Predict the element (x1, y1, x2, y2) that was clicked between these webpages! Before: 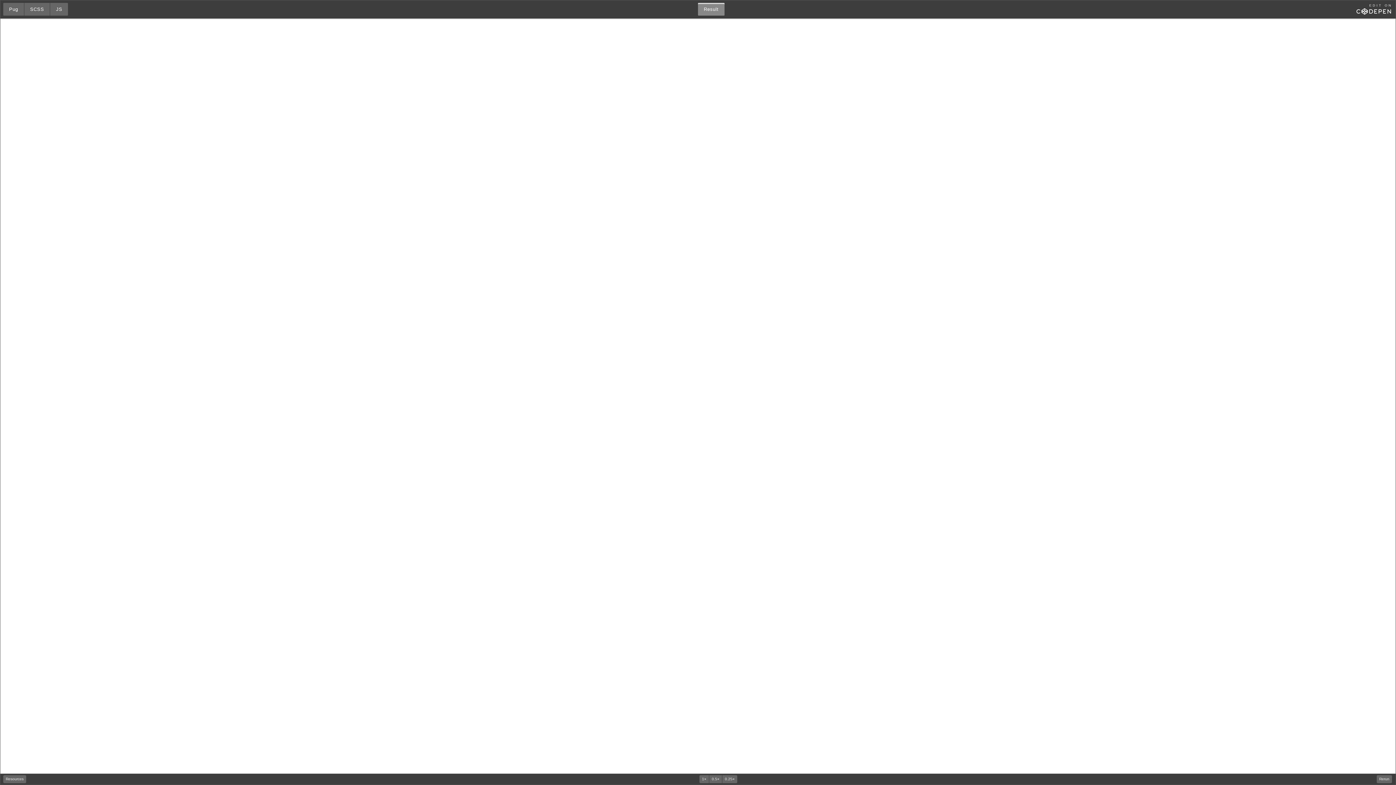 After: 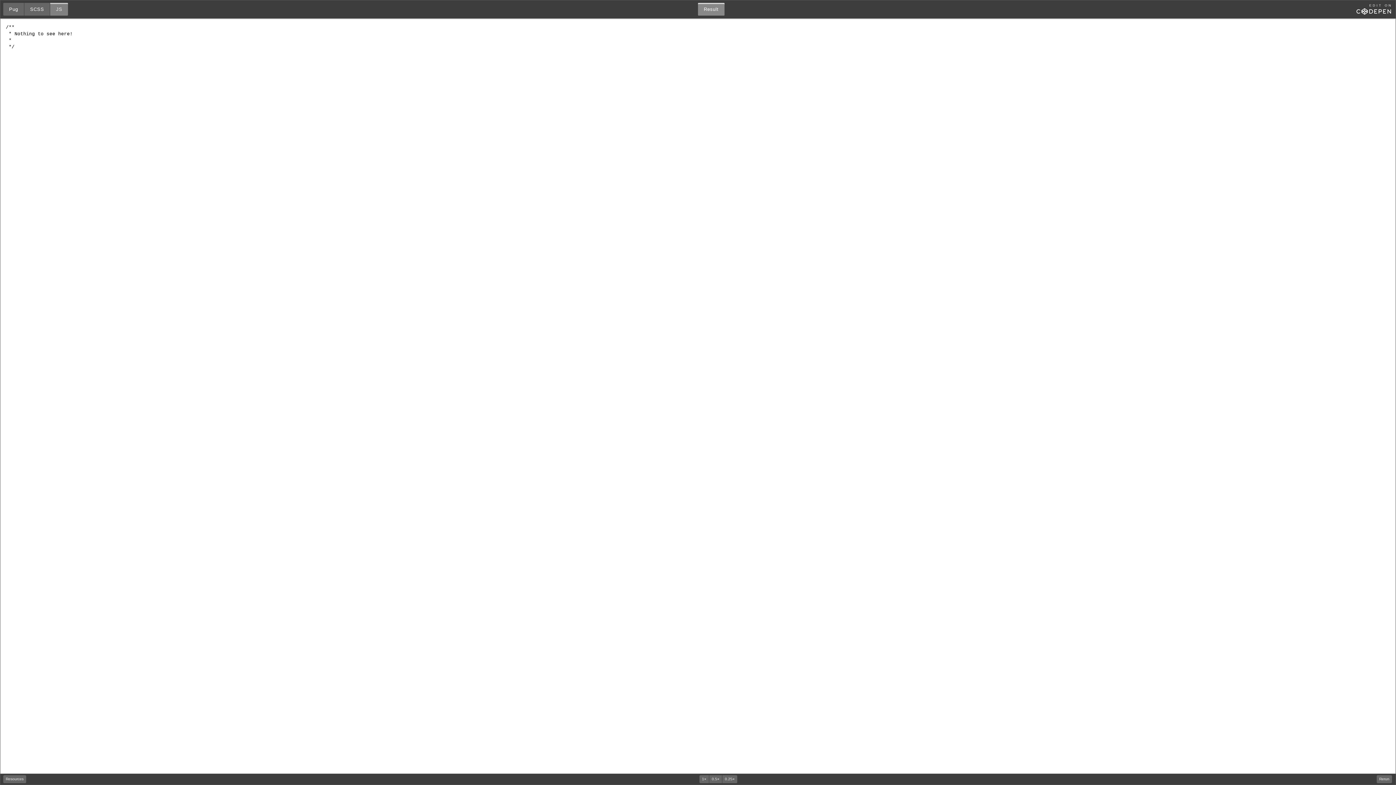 Action: label: JS bbox: (50, 2, 68, 15)